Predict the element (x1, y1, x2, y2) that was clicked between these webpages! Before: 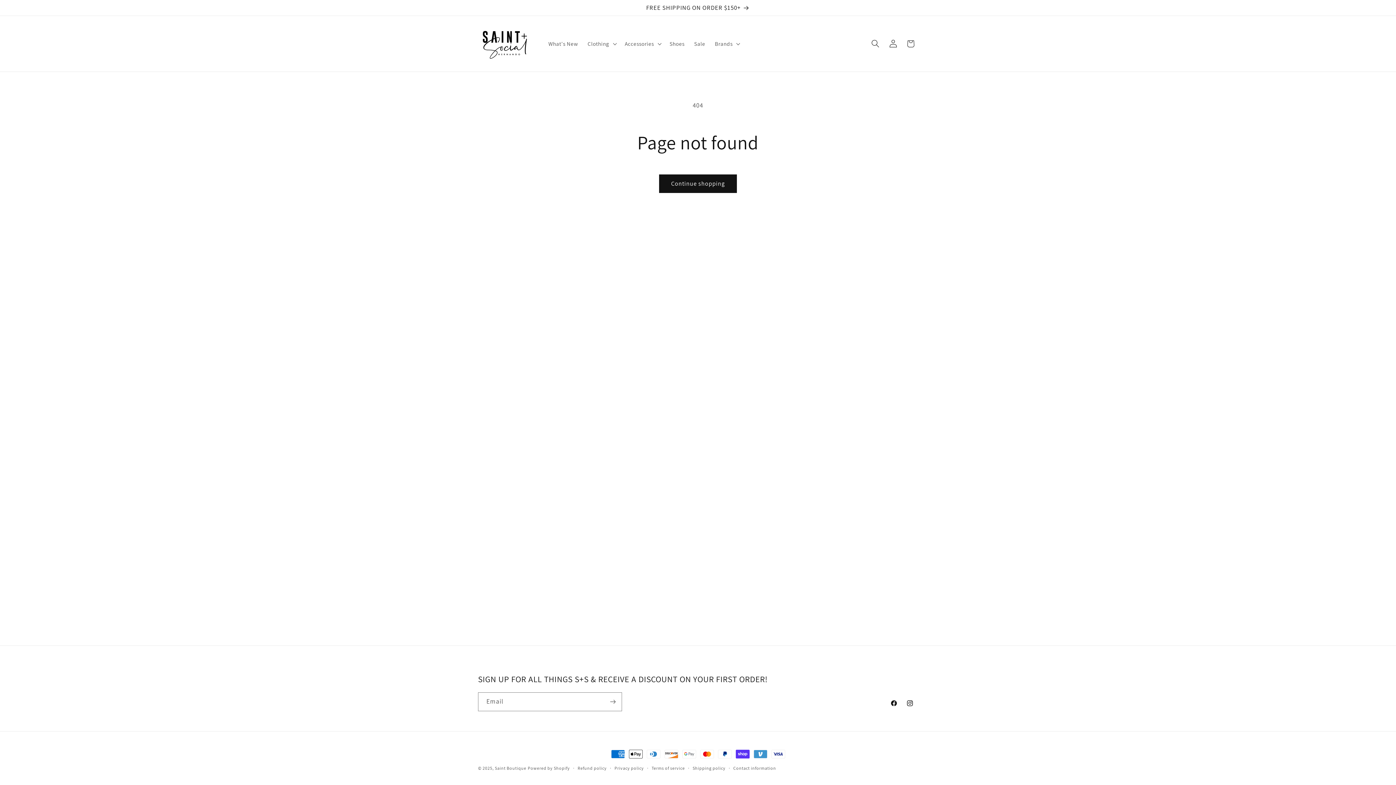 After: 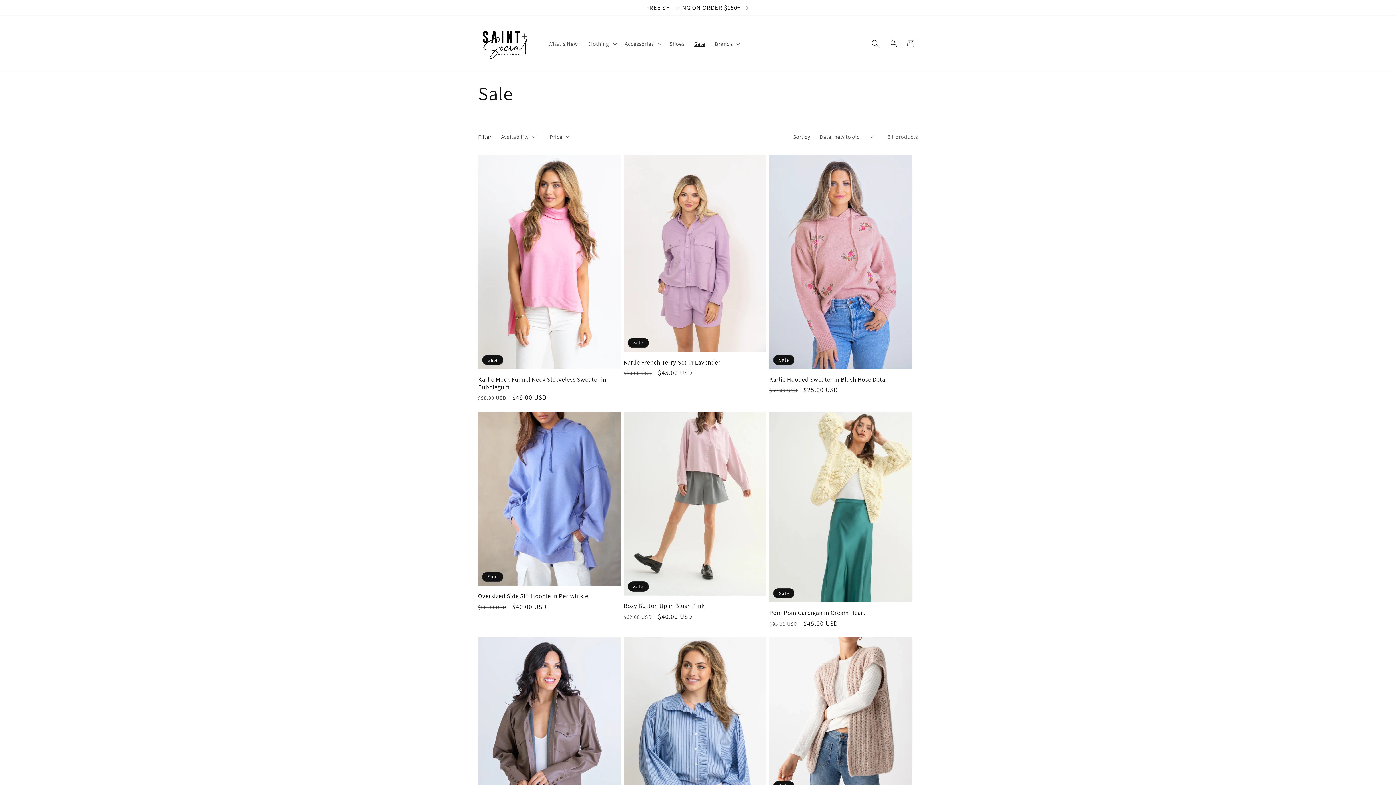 Action: bbox: (689, 35, 710, 52) label: Sale